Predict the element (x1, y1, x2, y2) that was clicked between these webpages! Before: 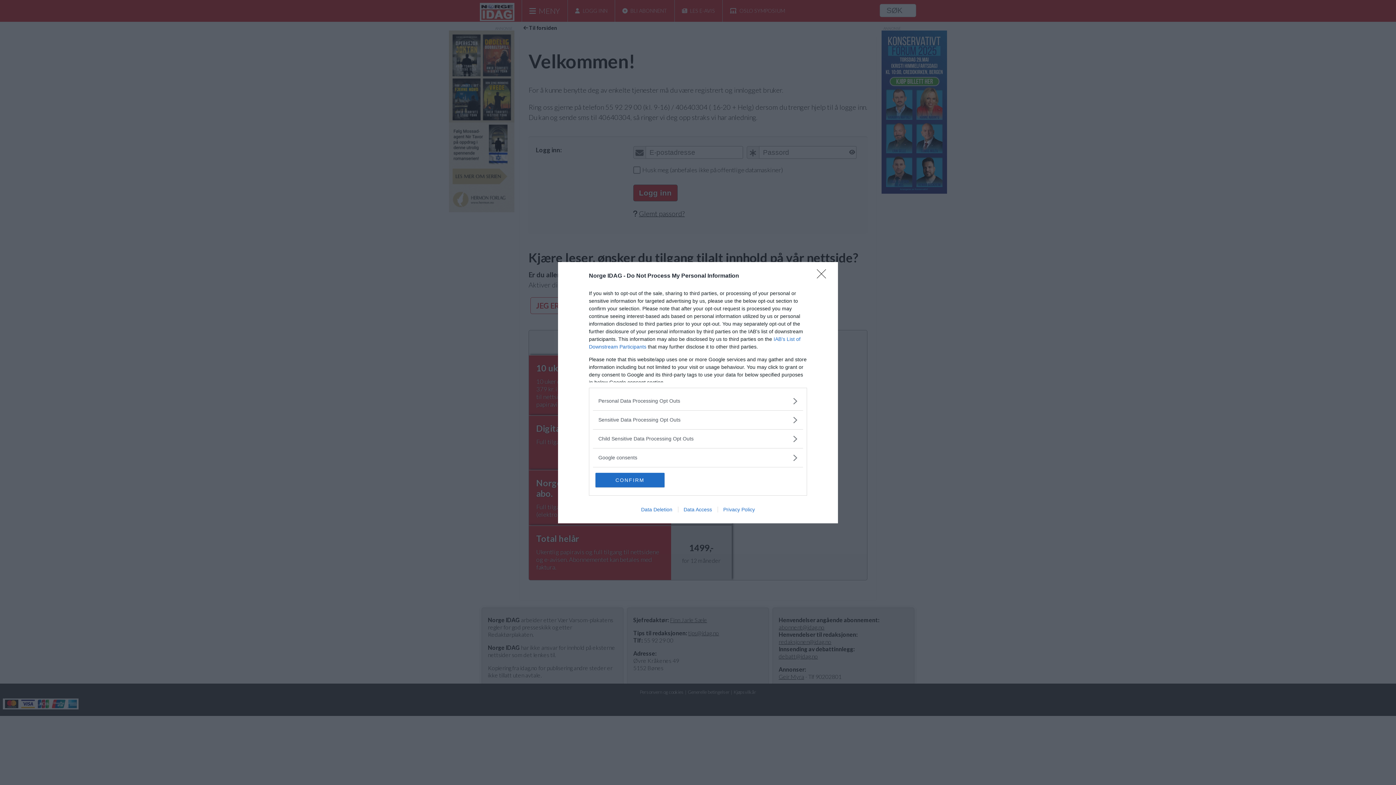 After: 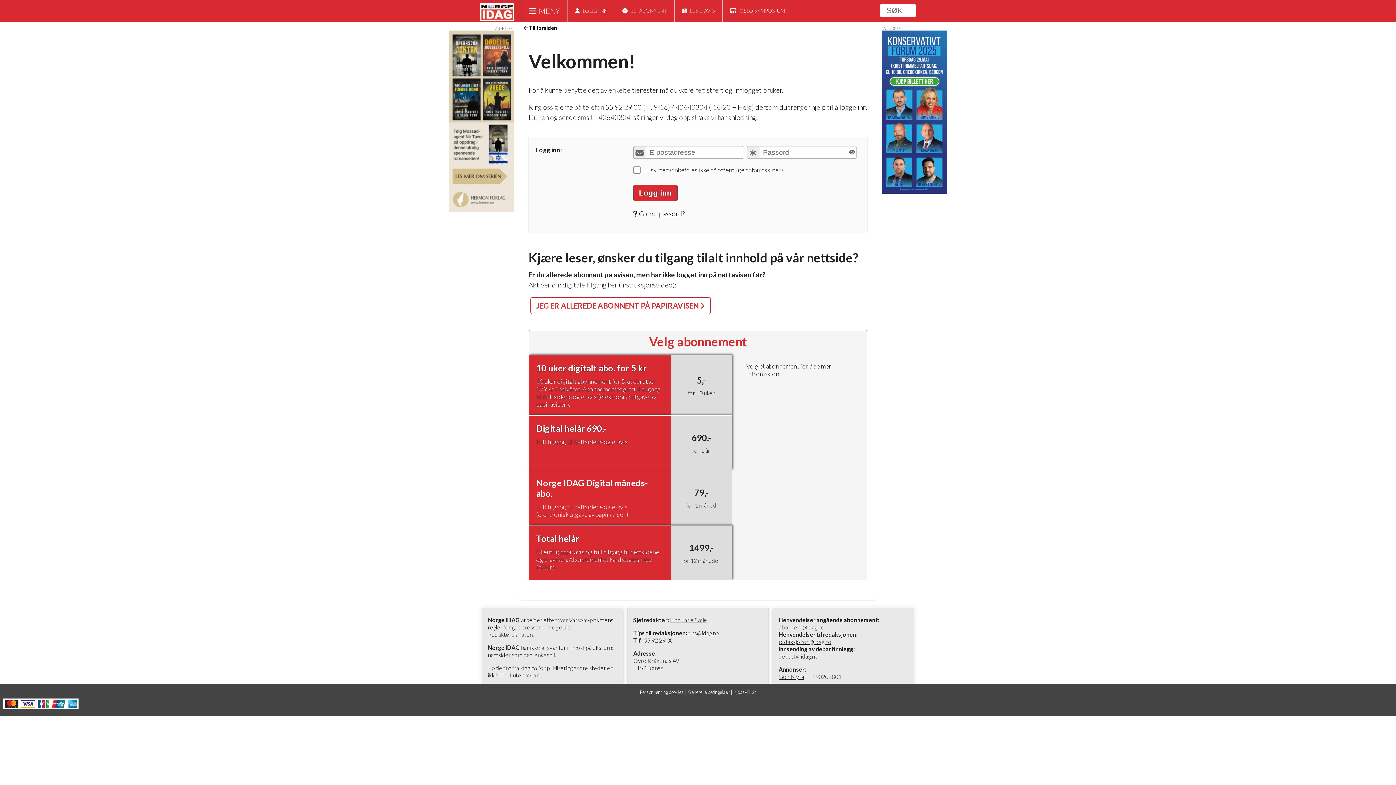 Action: label: CONFIRM bbox: (595, 472, 664, 487)